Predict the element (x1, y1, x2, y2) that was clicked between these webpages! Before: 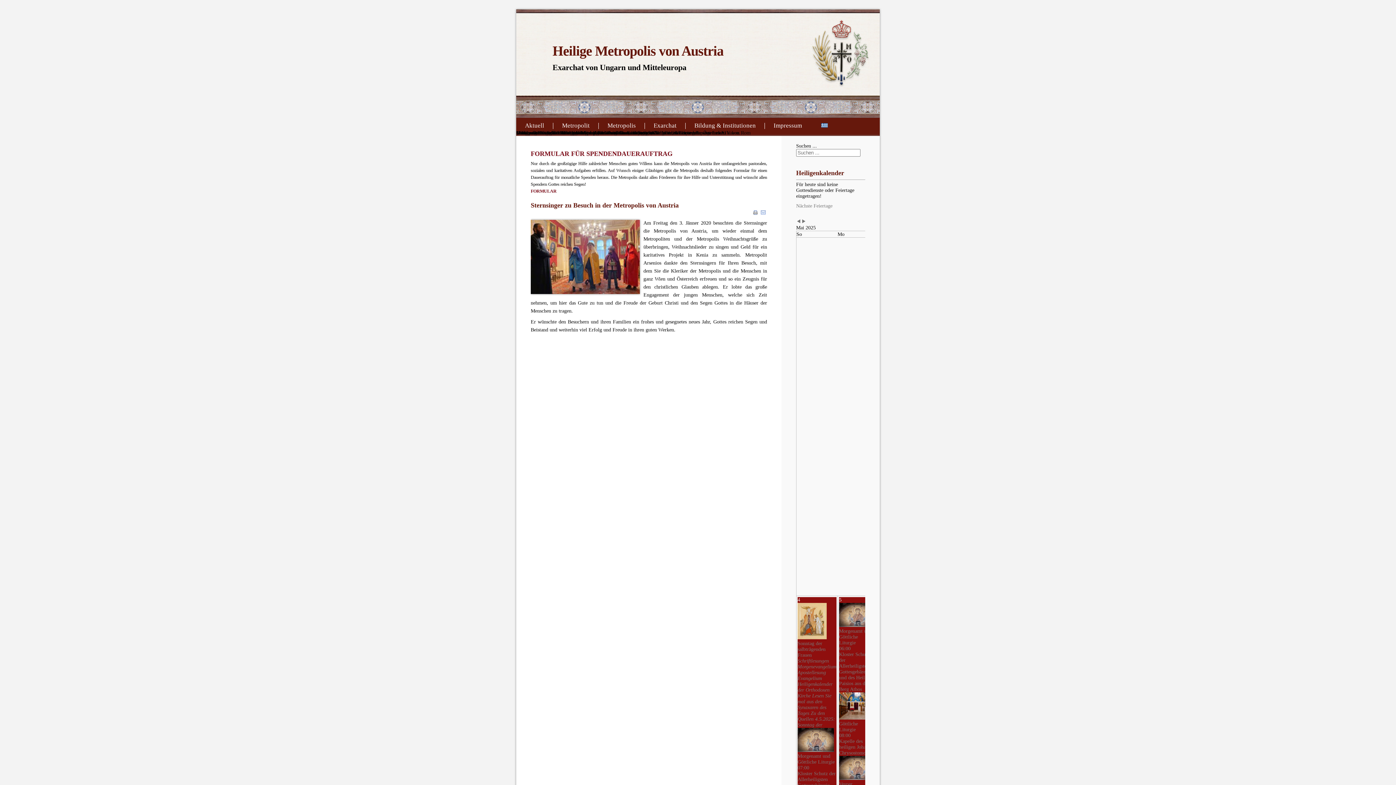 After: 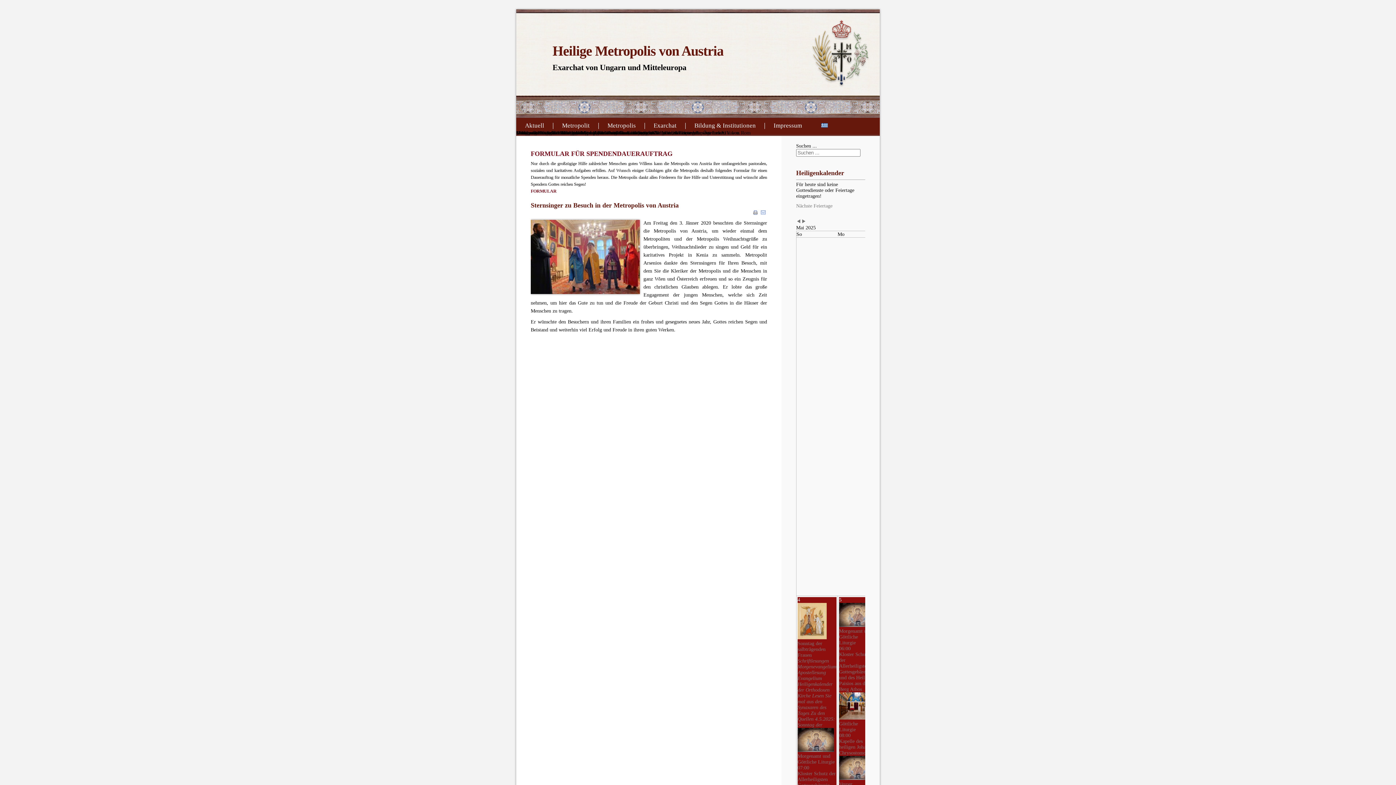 Action: bbox: (839, 597, 875, 603) label: 5